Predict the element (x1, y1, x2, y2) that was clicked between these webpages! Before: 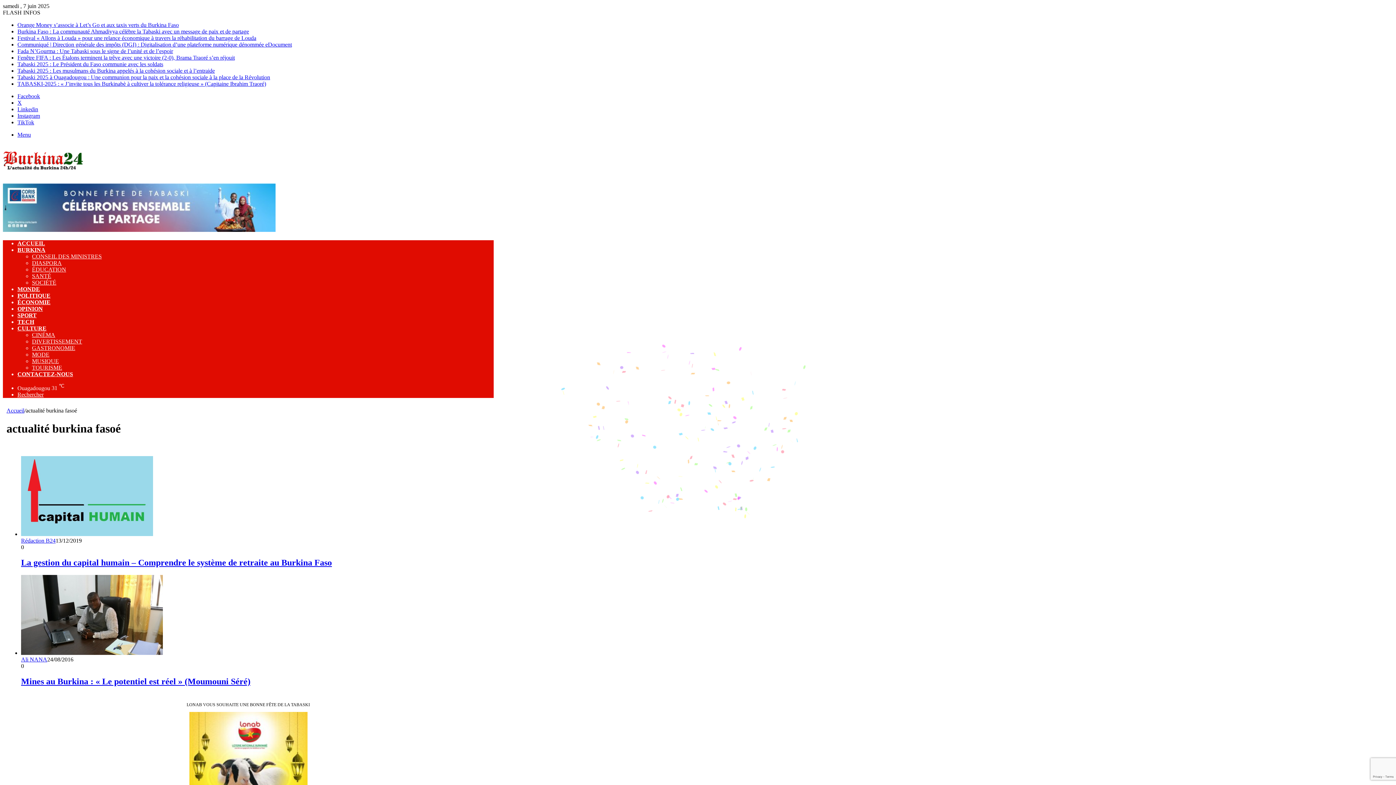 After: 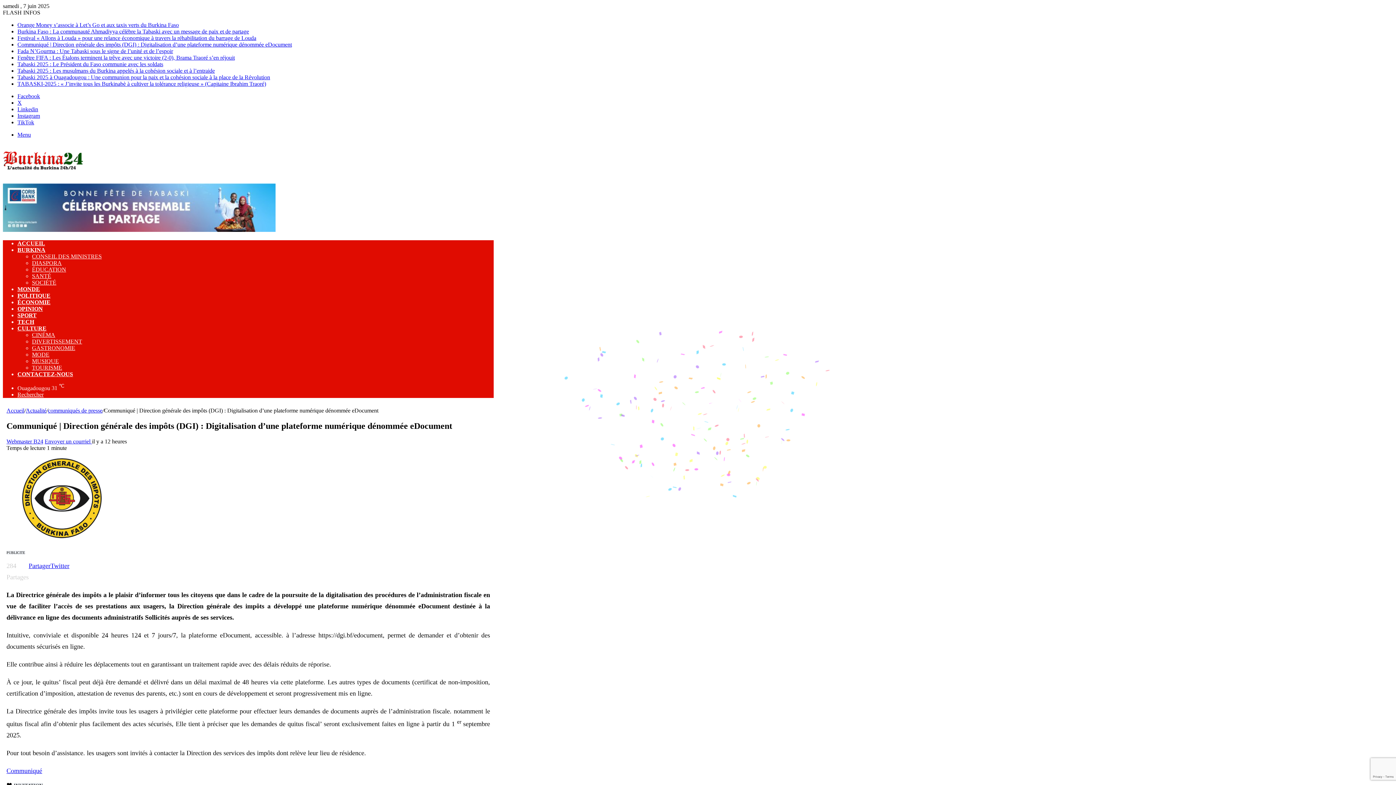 Action: label: Communiqué | Direction générale des impôts (DGI) : Digitalisation d’une plateforme numérique dénommée eDocument bbox: (17, 41, 292, 47)